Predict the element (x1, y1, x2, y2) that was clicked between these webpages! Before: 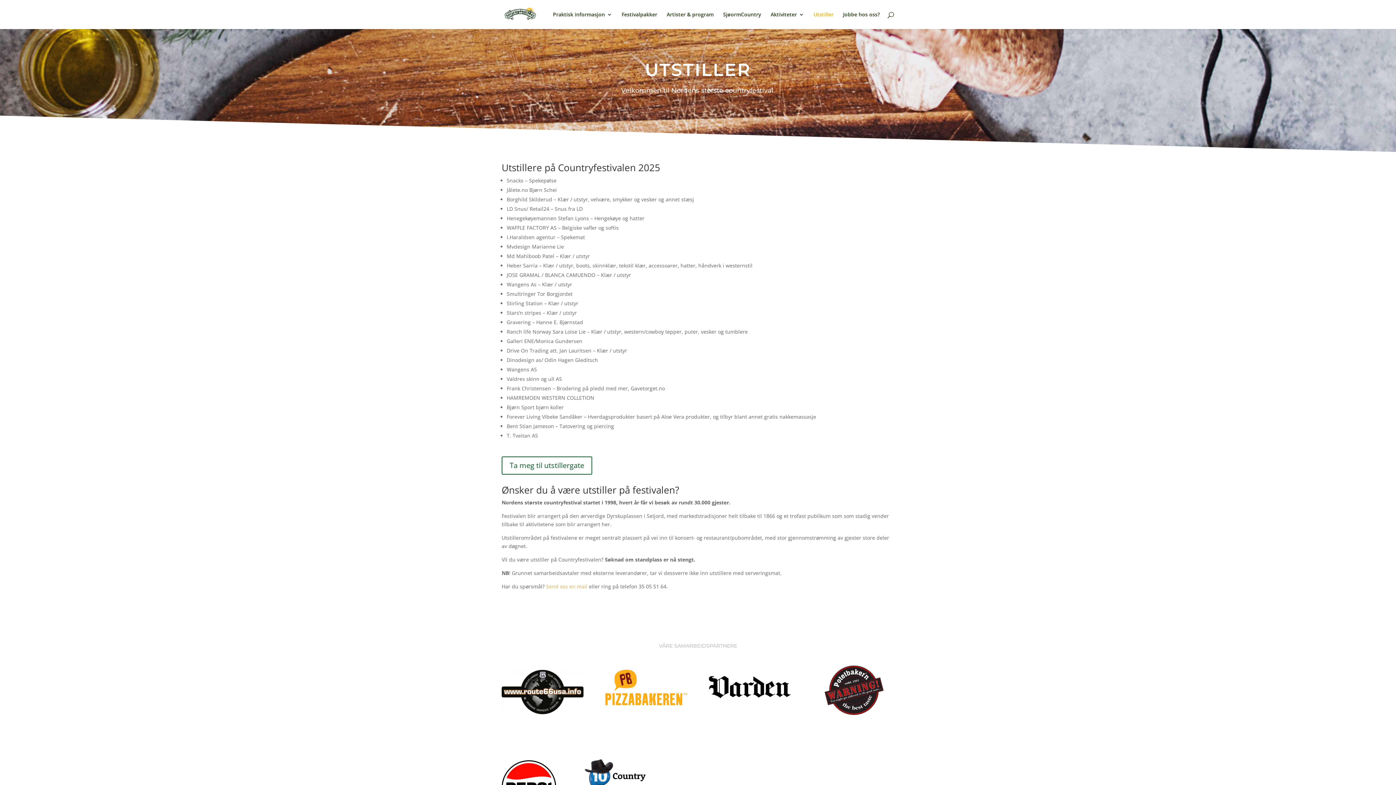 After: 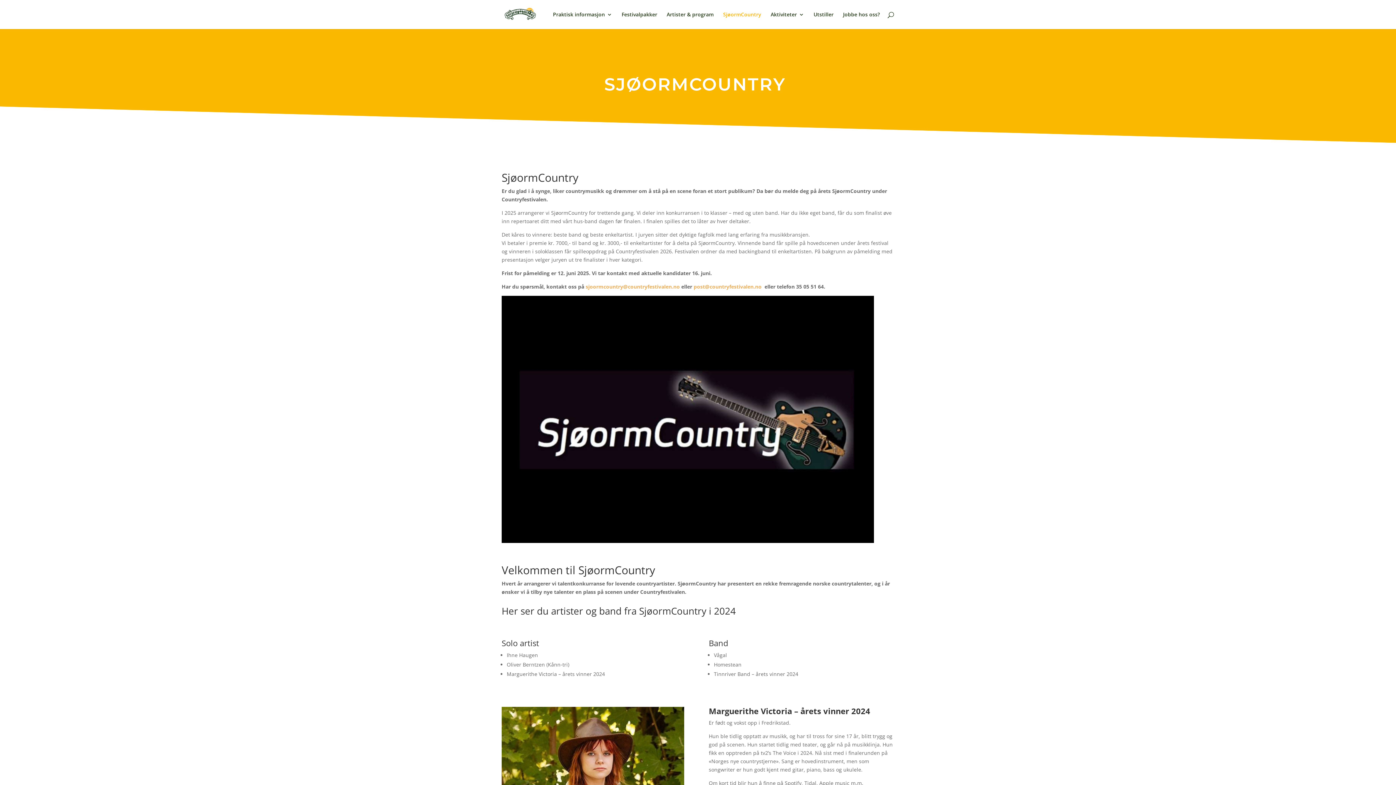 Action: label: SjøormCountry bbox: (723, 12, 761, 29)